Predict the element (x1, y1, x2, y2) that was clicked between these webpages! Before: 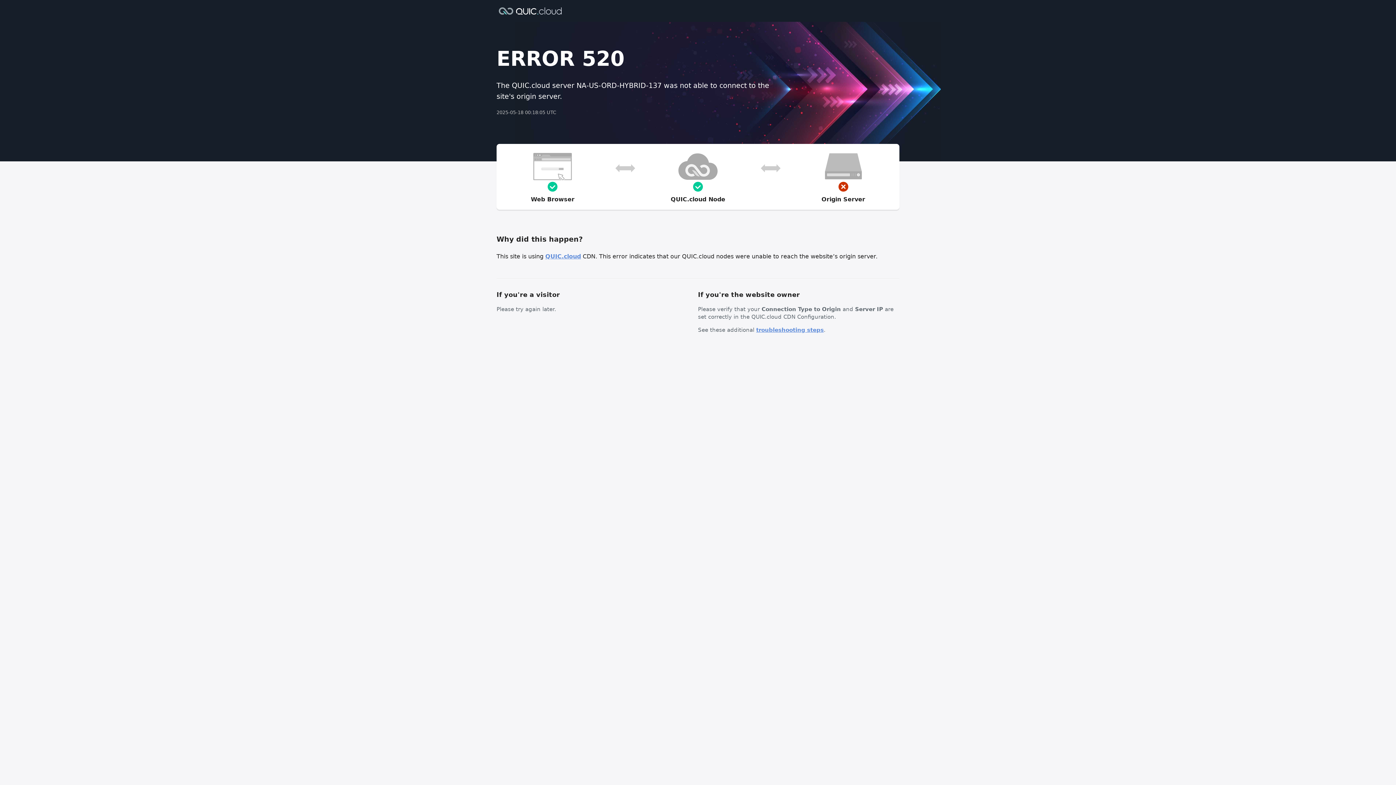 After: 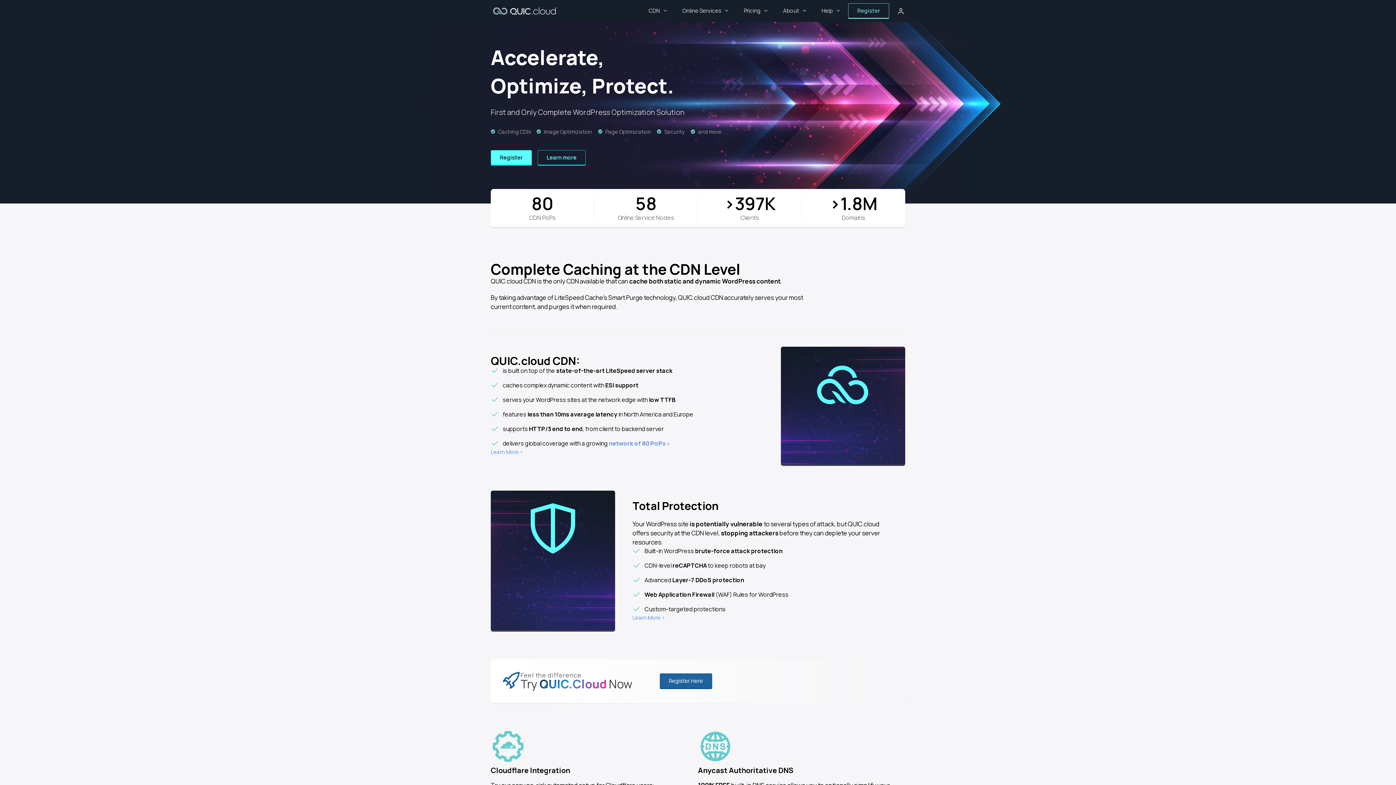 Action: bbox: (545, 253, 581, 260) label: QUIC.cloud